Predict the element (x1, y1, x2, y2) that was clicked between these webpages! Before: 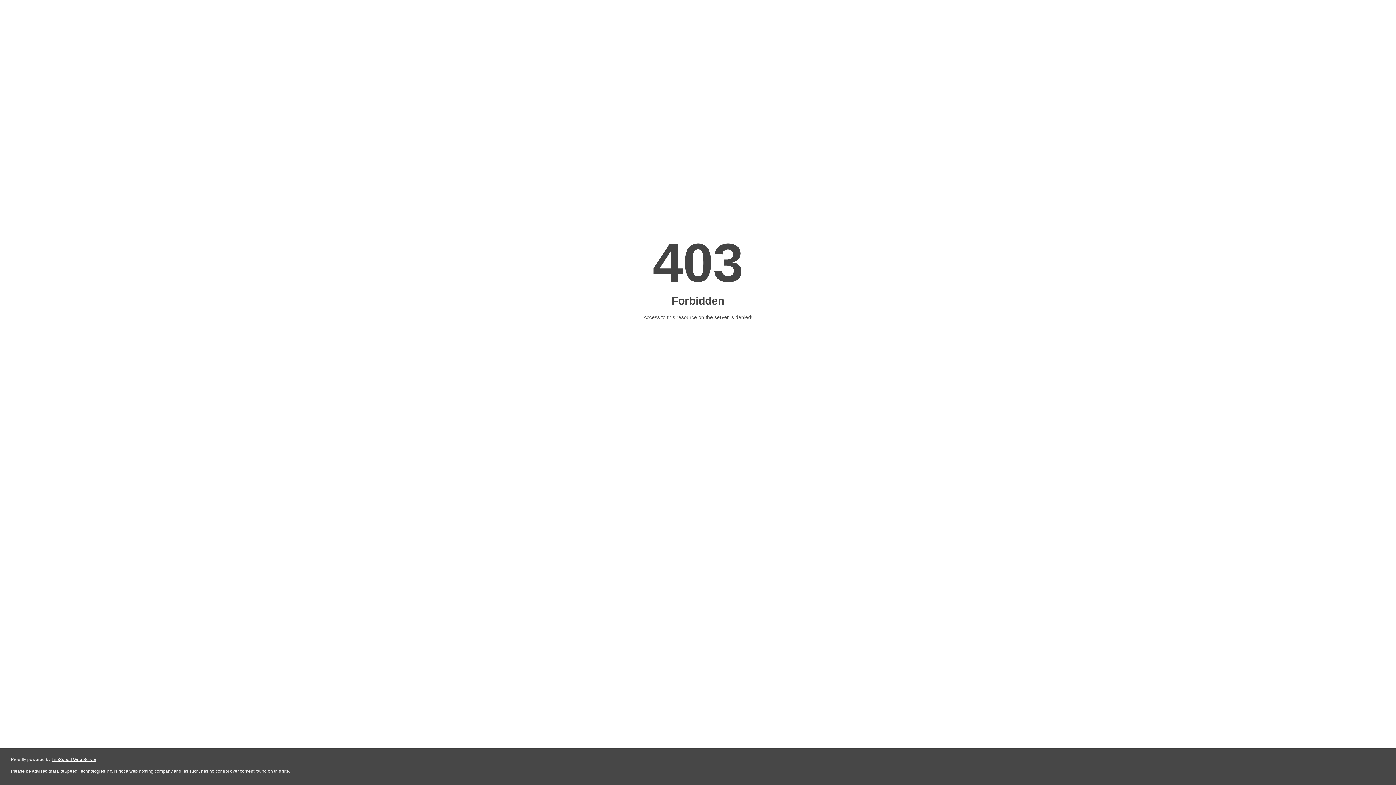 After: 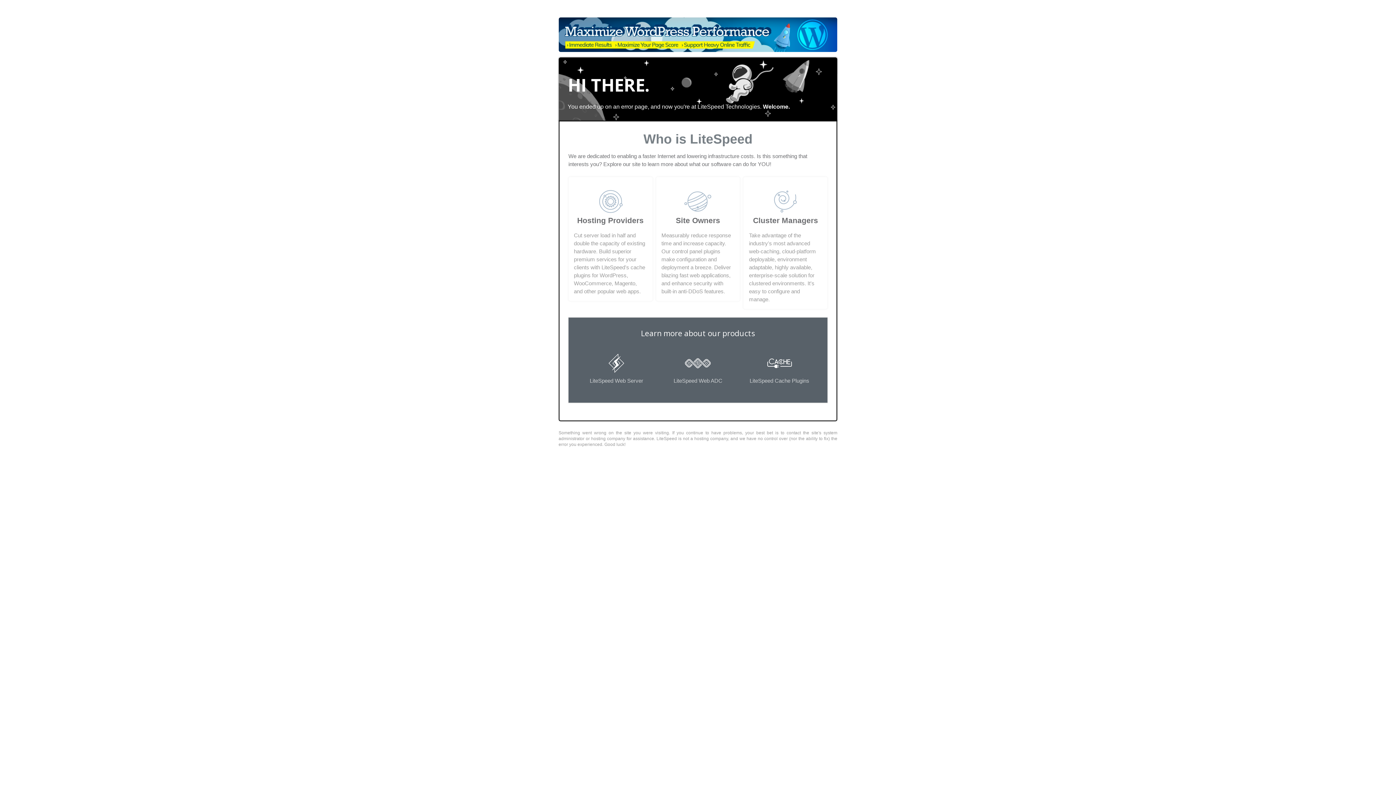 Action: bbox: (51, 757, 96, 762) label: LiteSpeed Web Server